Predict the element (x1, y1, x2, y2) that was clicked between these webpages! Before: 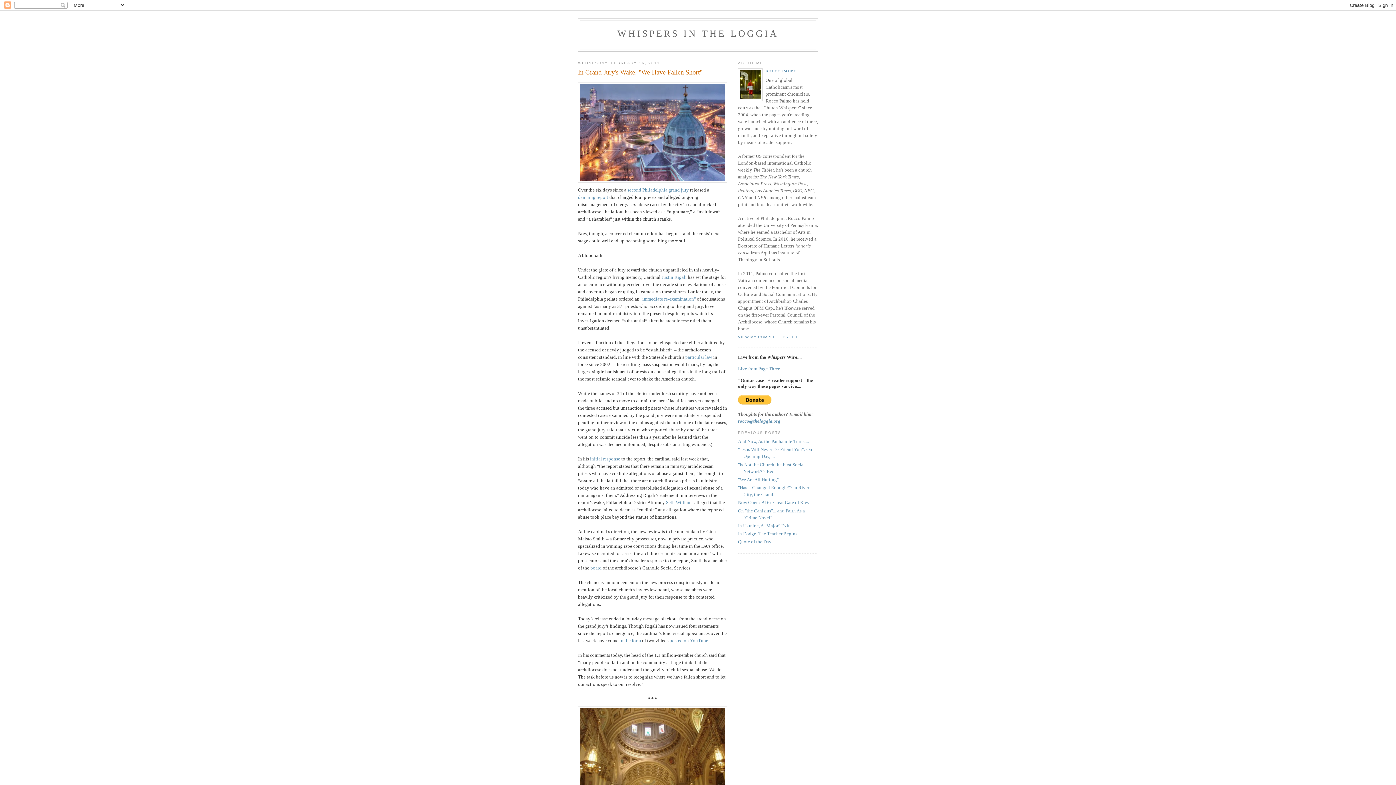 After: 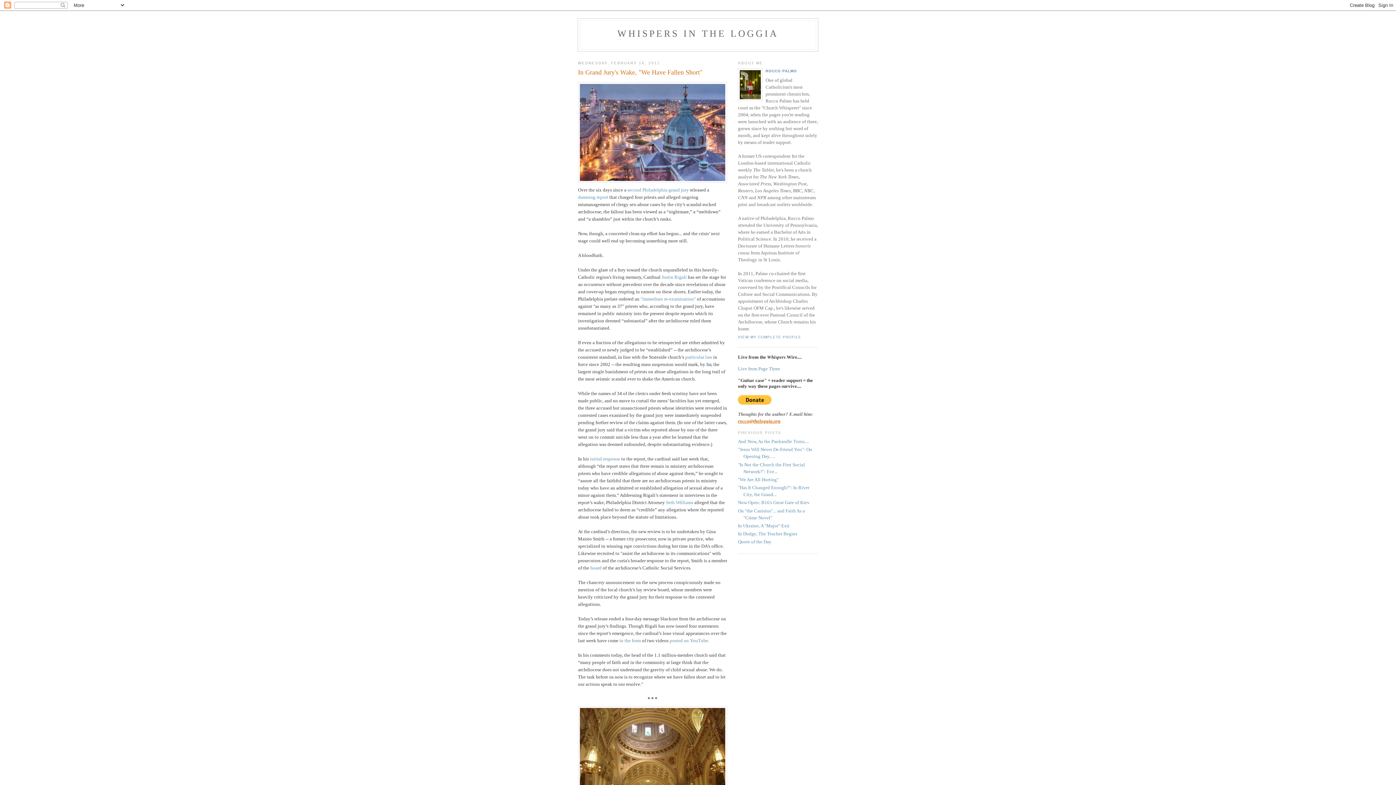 Action: bbox: (738, 418, 780, 424) label: rocco@theloggia.org